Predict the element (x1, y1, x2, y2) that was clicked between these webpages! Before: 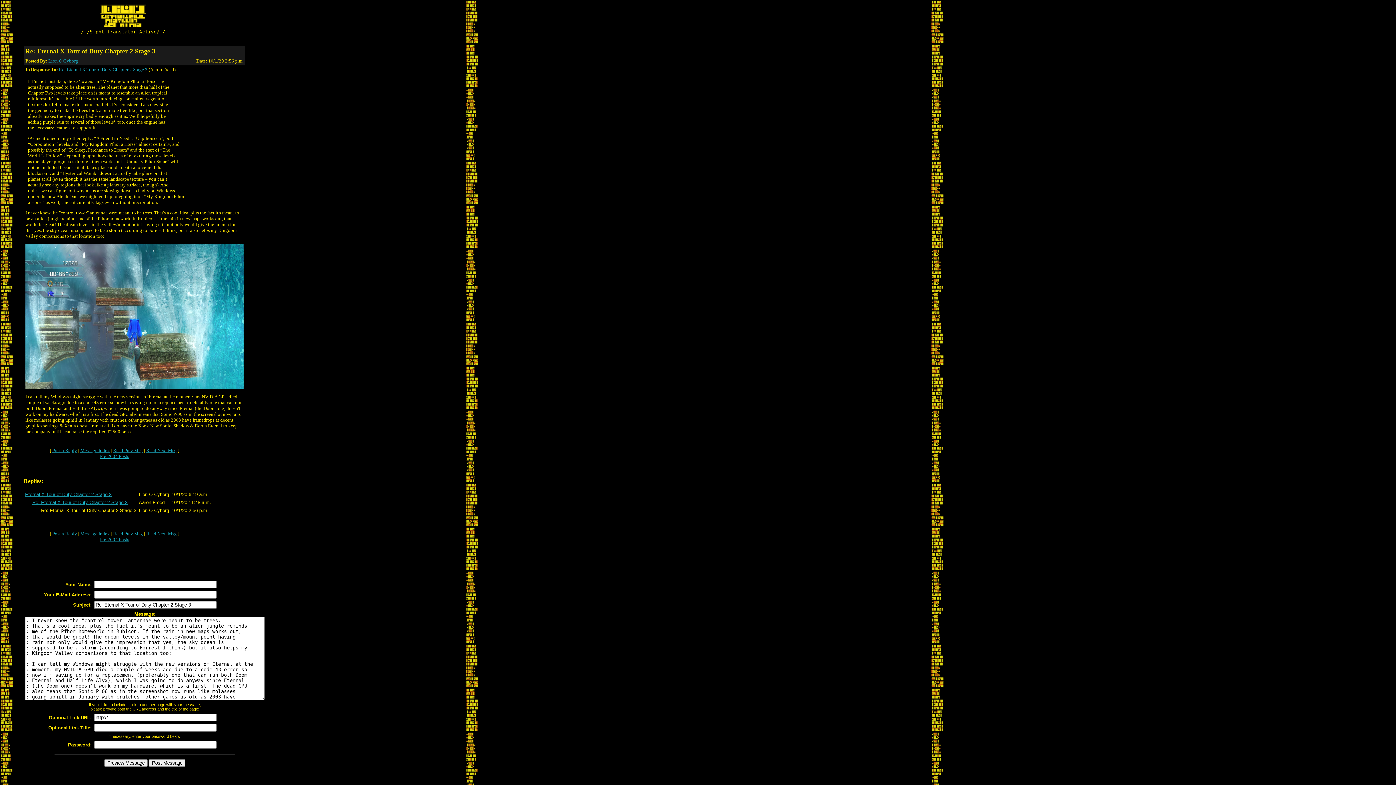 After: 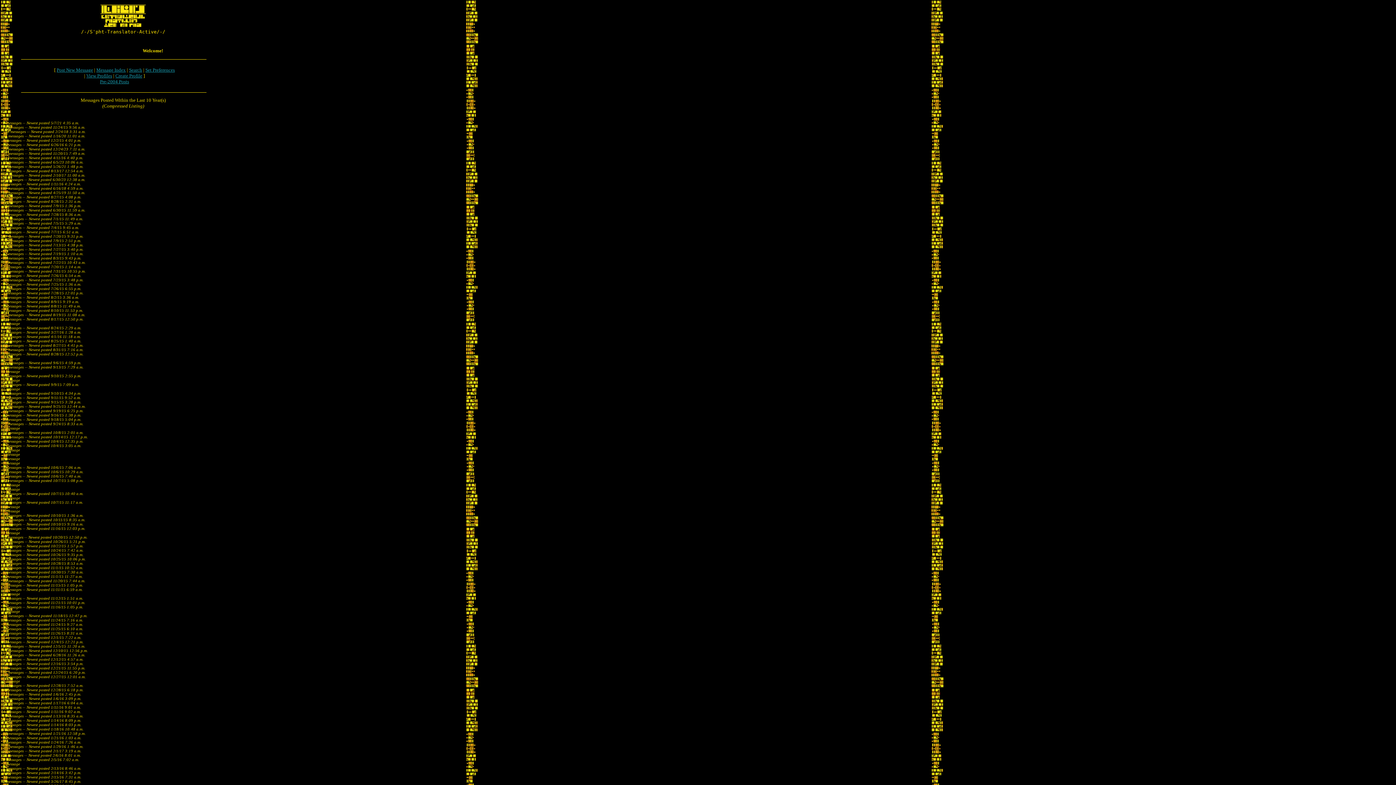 Action: label: Message Index bbox: (80, 531, 109, 536)